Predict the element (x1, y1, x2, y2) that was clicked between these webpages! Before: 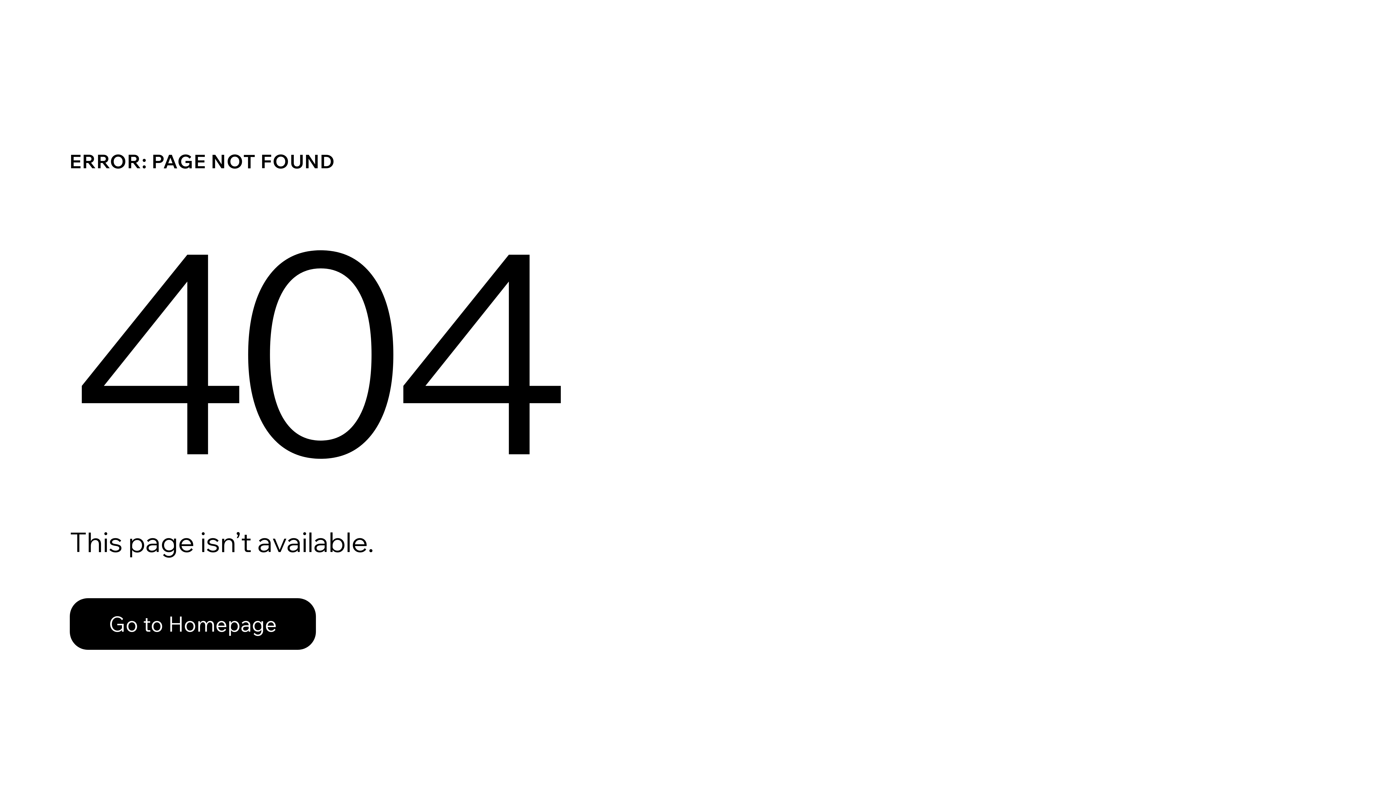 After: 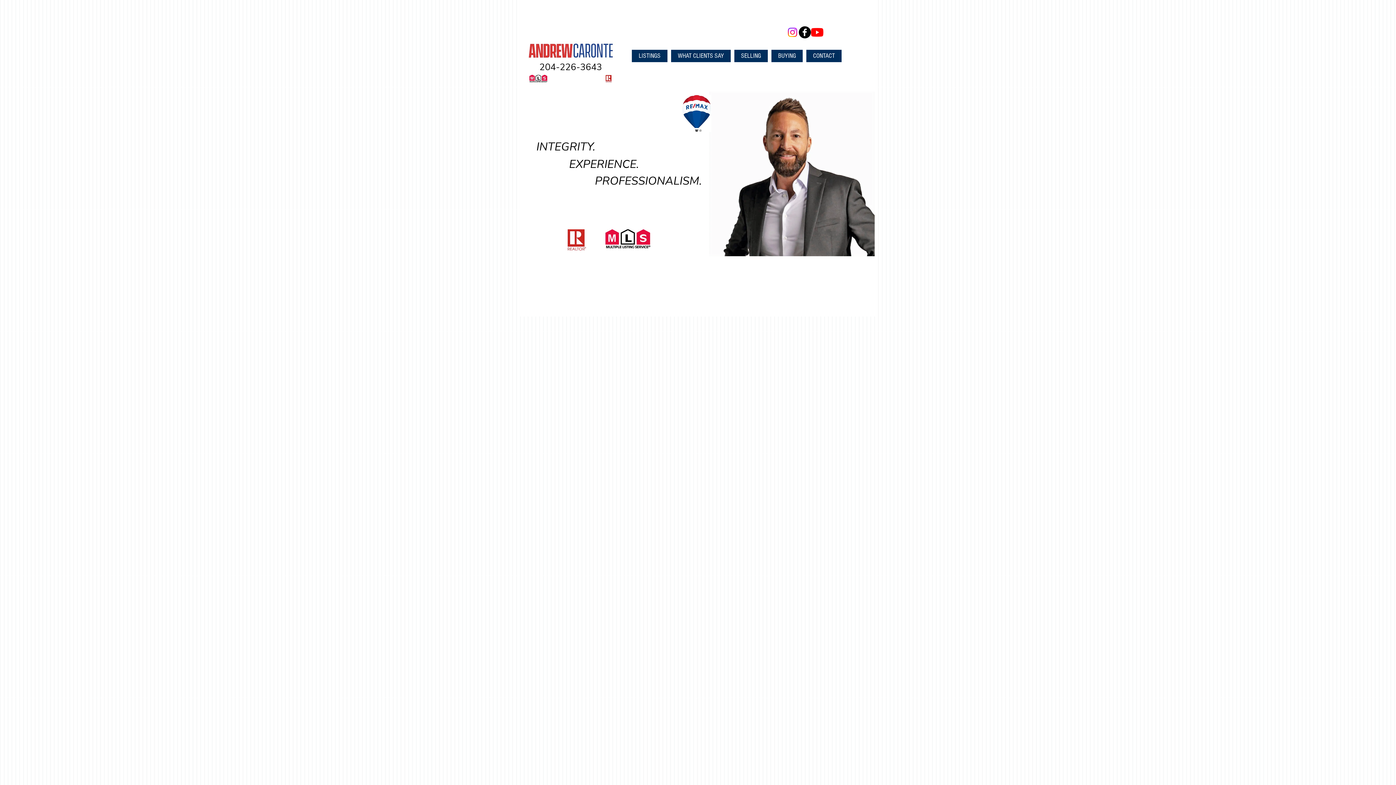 Action: label: Go to Homepage bbox: (69, 582, 768, 659)